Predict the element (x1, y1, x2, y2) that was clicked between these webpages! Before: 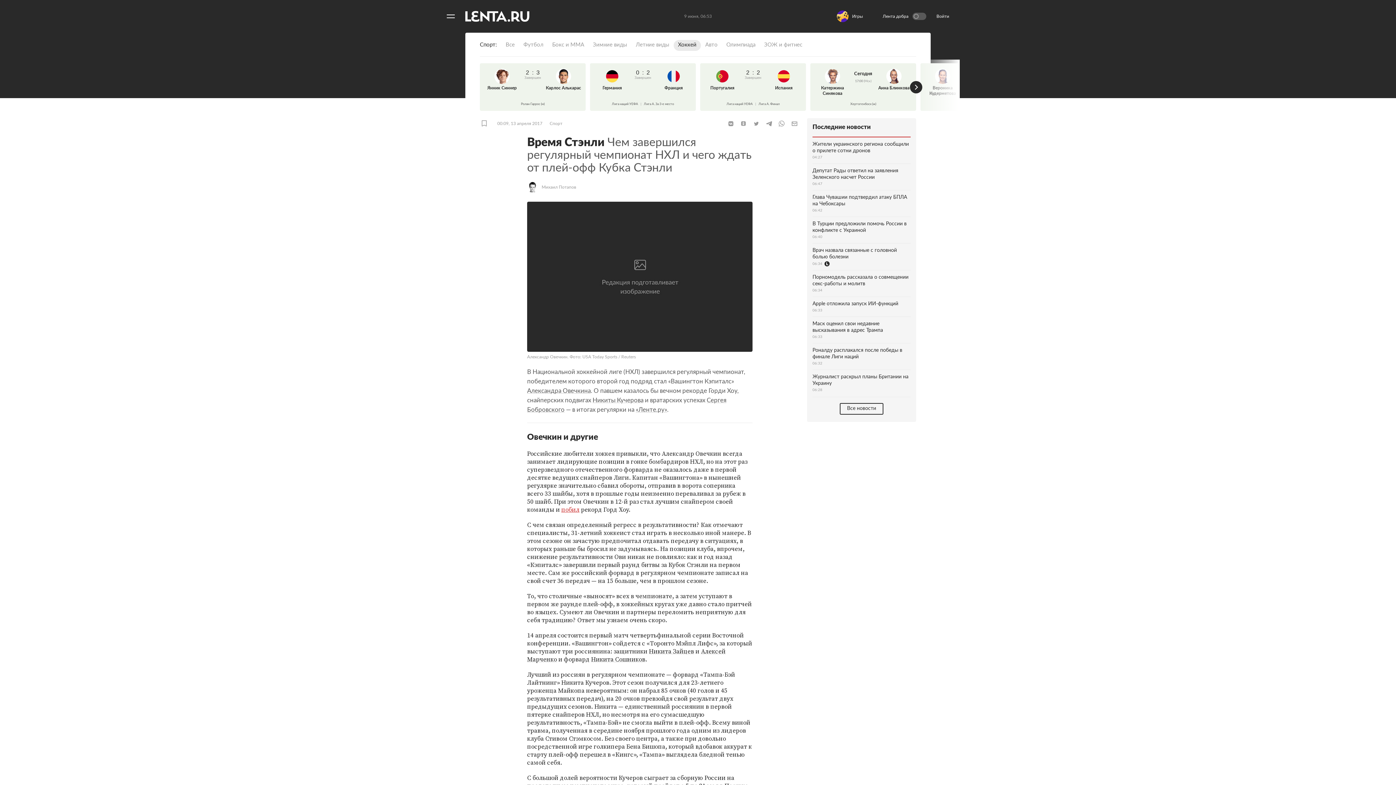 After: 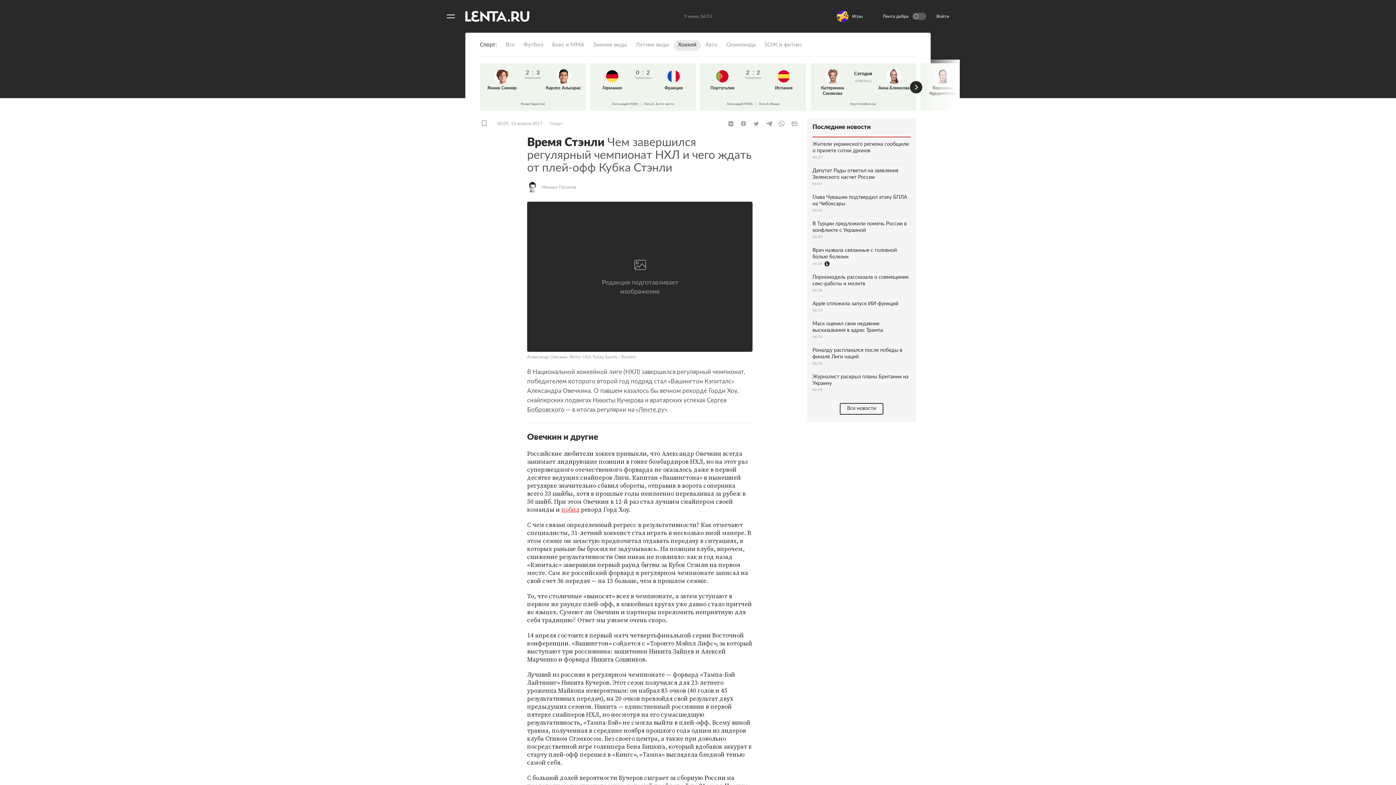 Action: label: Александра Овечкина bbox: (527, 388, 590, 394)